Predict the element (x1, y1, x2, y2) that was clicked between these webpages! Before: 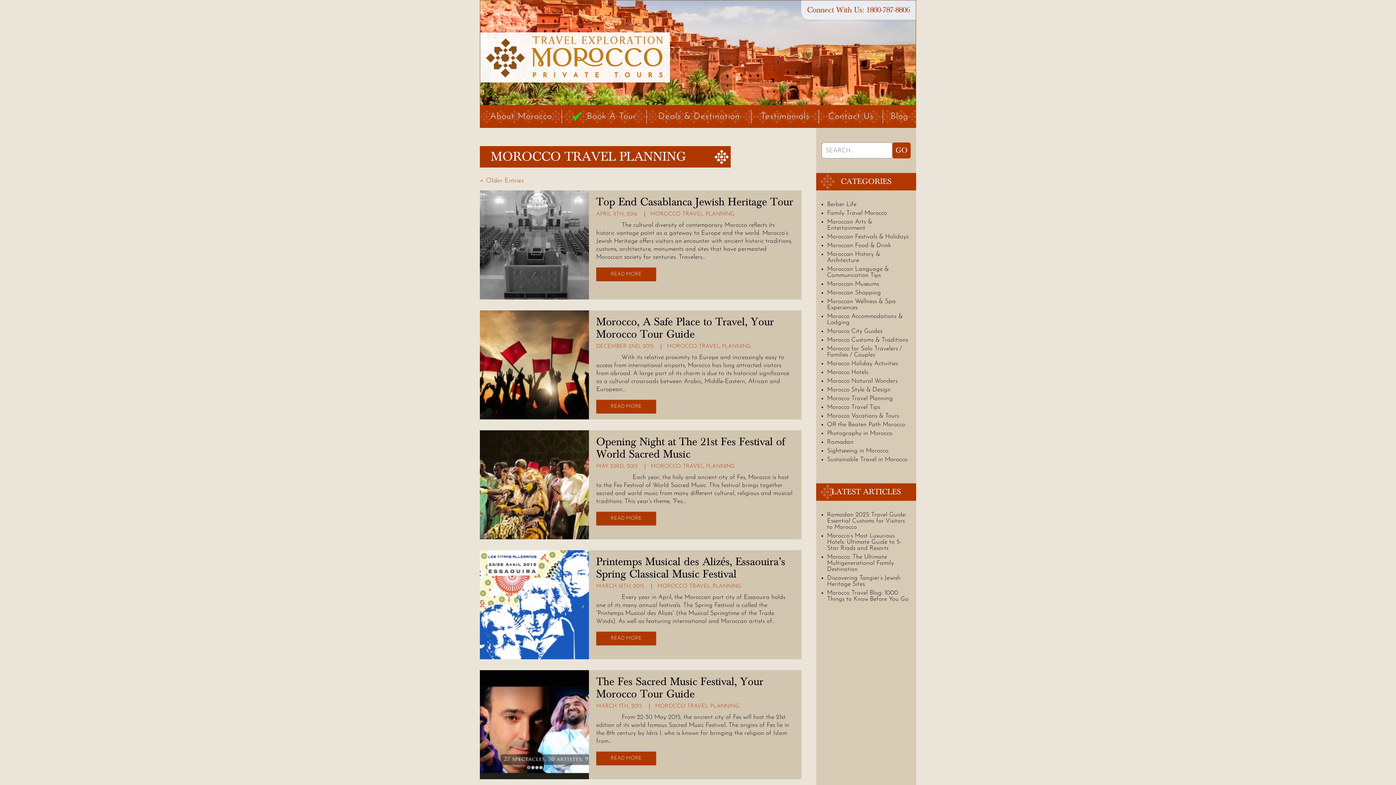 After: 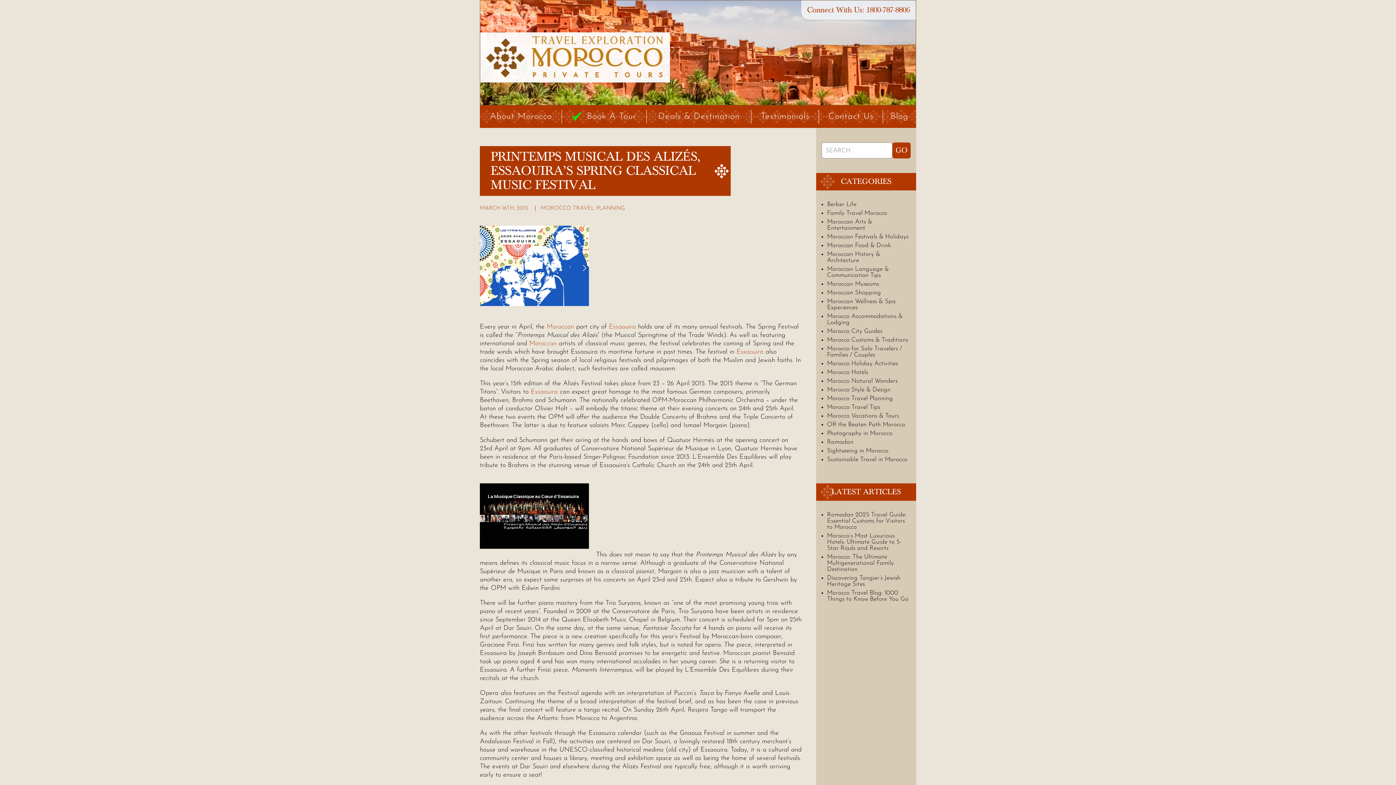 Action: bbox: (596, 555, 785, 581) label: Printemps Musical des Alizés, Essaouira’s Spring Classical Music Festival